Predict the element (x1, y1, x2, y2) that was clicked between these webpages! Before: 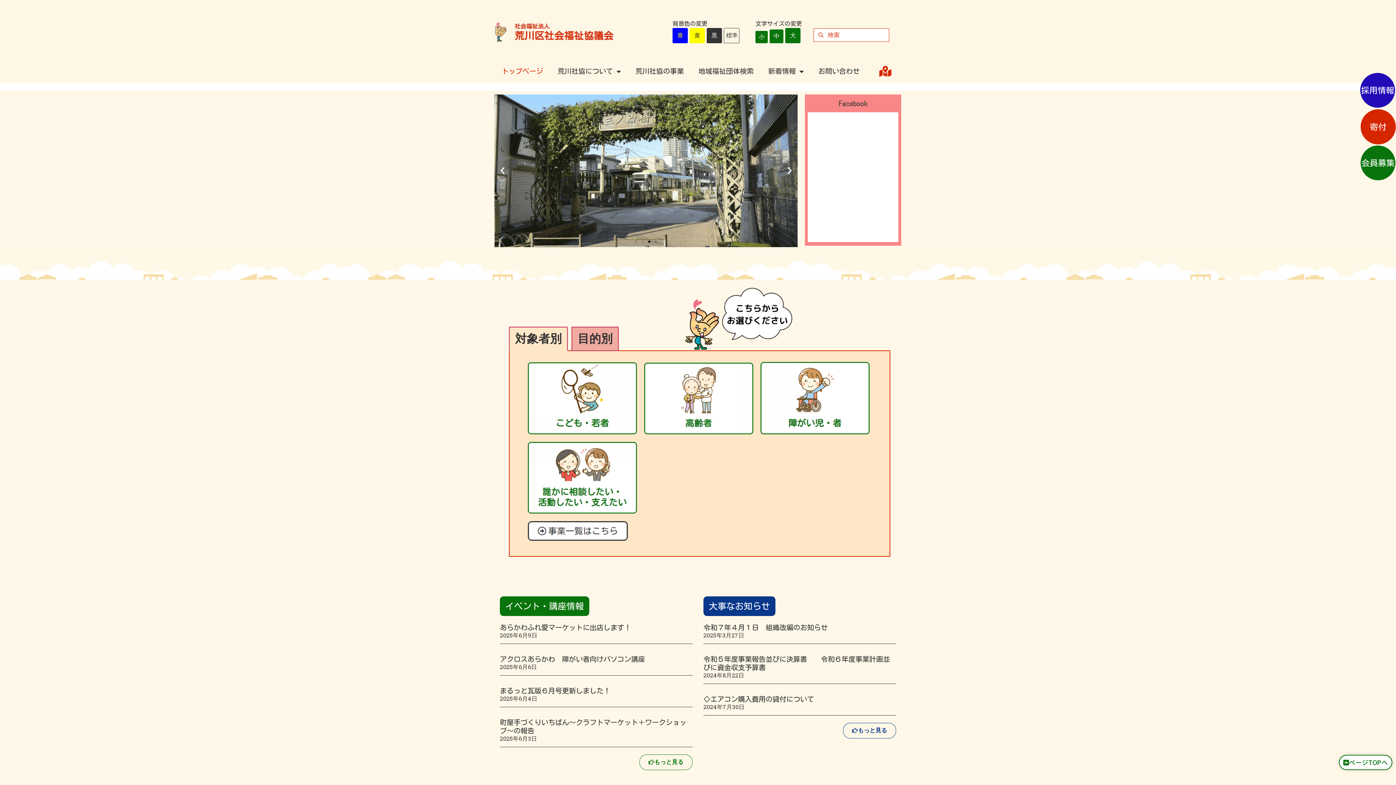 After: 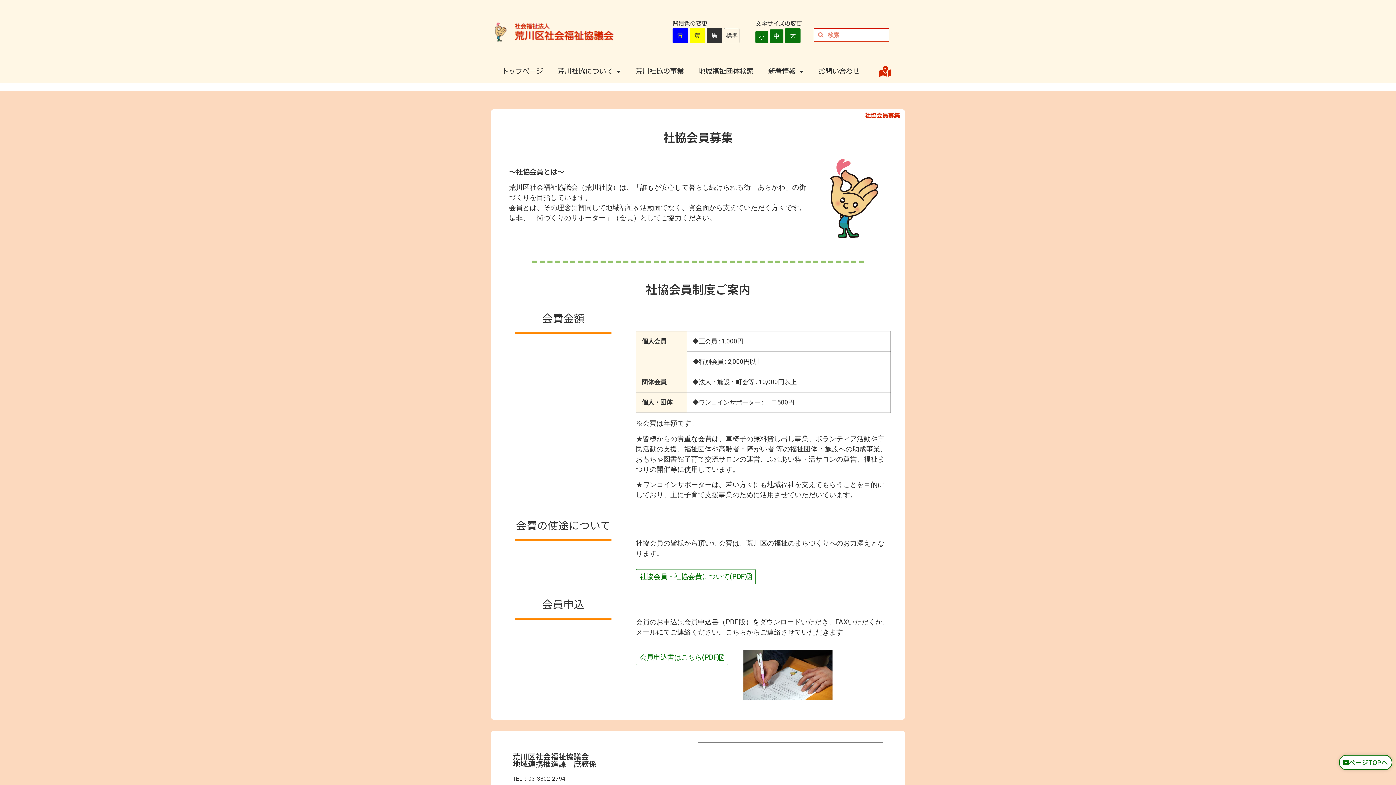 Action: bbox: (1360, 145, 1396, 181)